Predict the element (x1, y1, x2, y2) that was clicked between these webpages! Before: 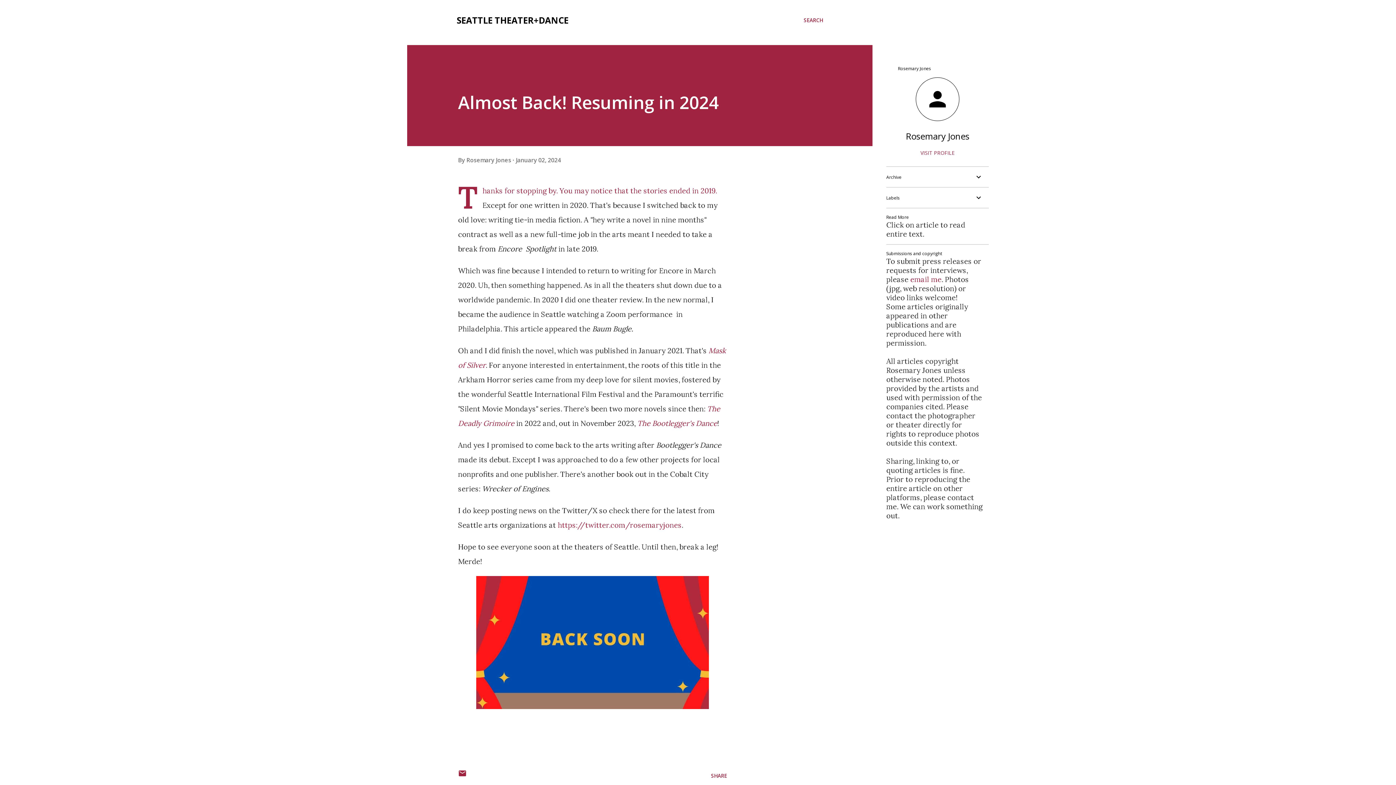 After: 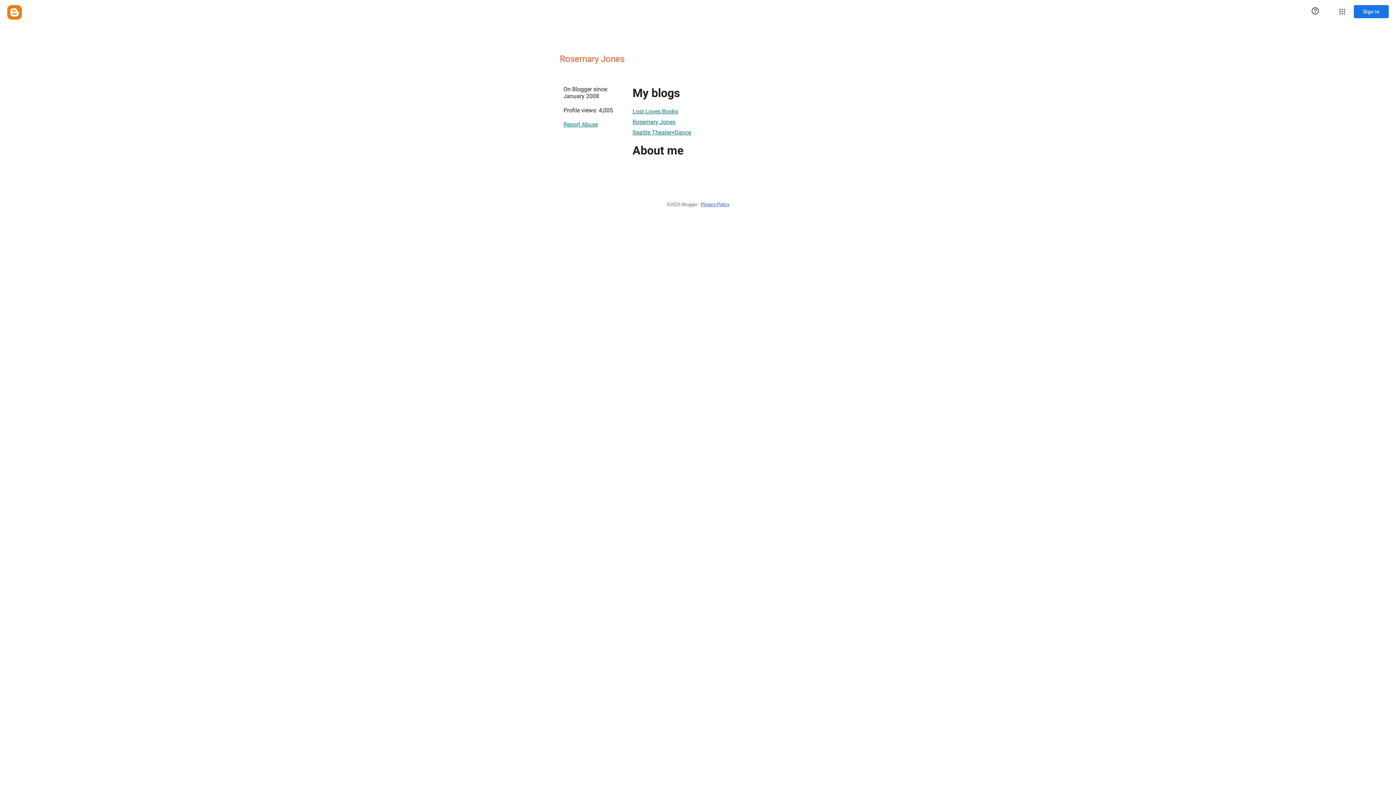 Action: bbox: (466, 156, 512, 164) label: Rosemary Jones 